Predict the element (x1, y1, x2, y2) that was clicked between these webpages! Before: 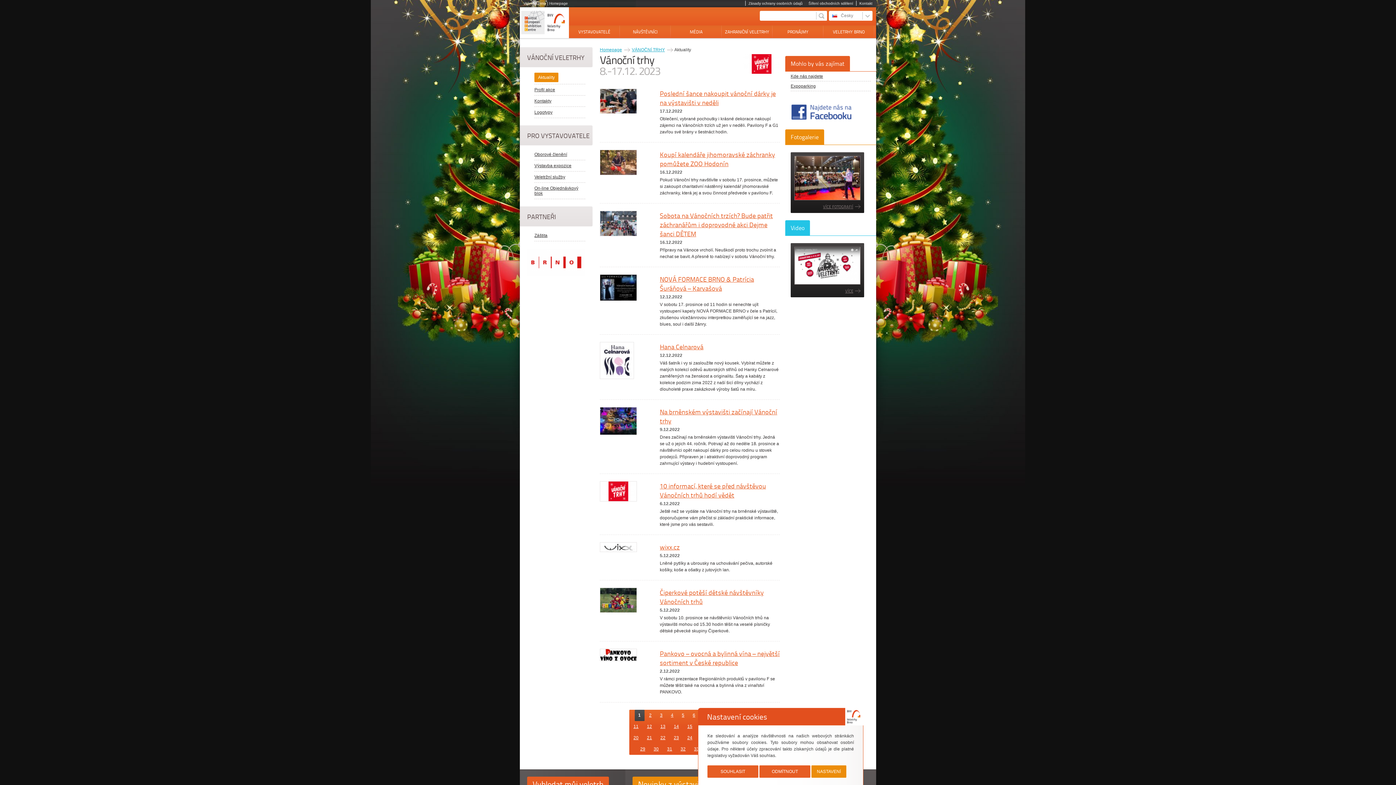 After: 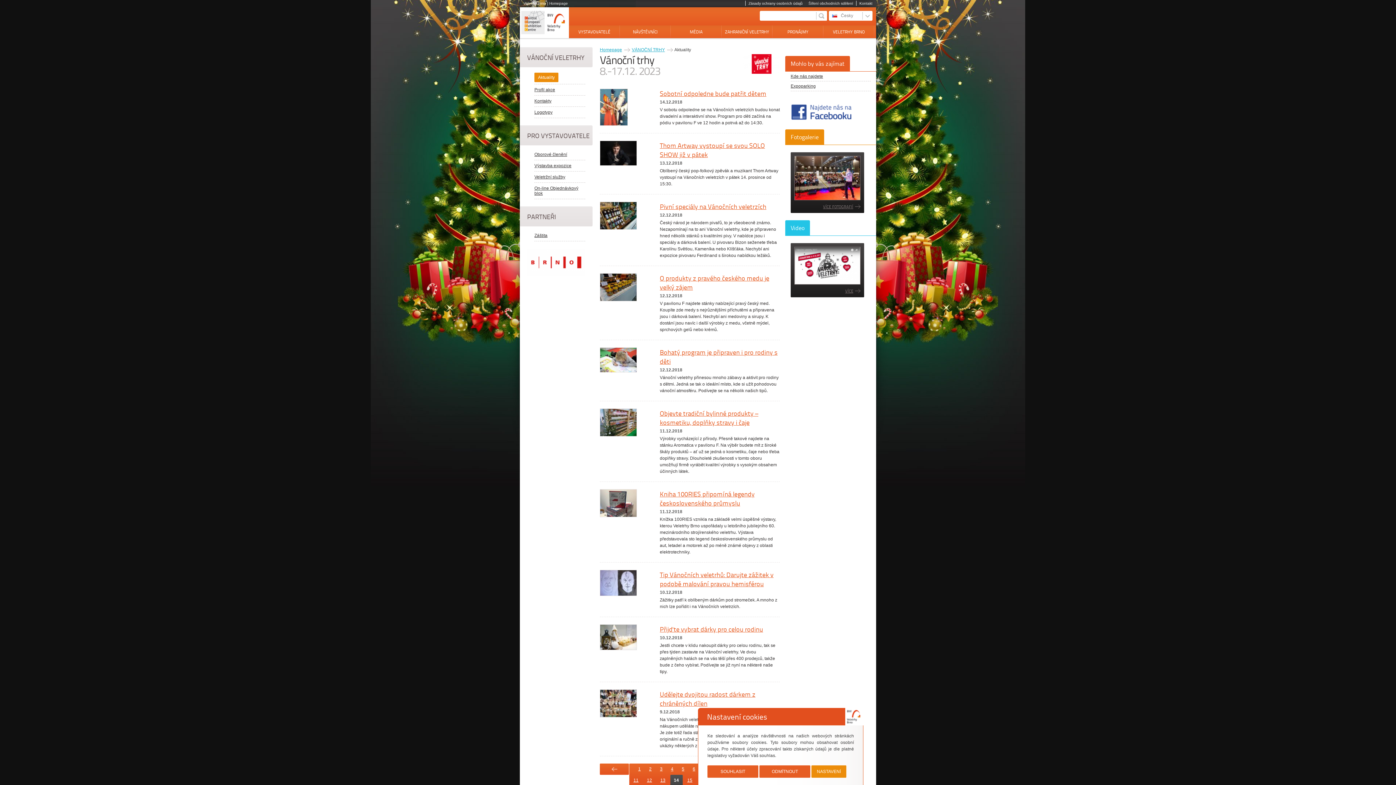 Action: label: 14 bbox: (670, 721, 682, 732)